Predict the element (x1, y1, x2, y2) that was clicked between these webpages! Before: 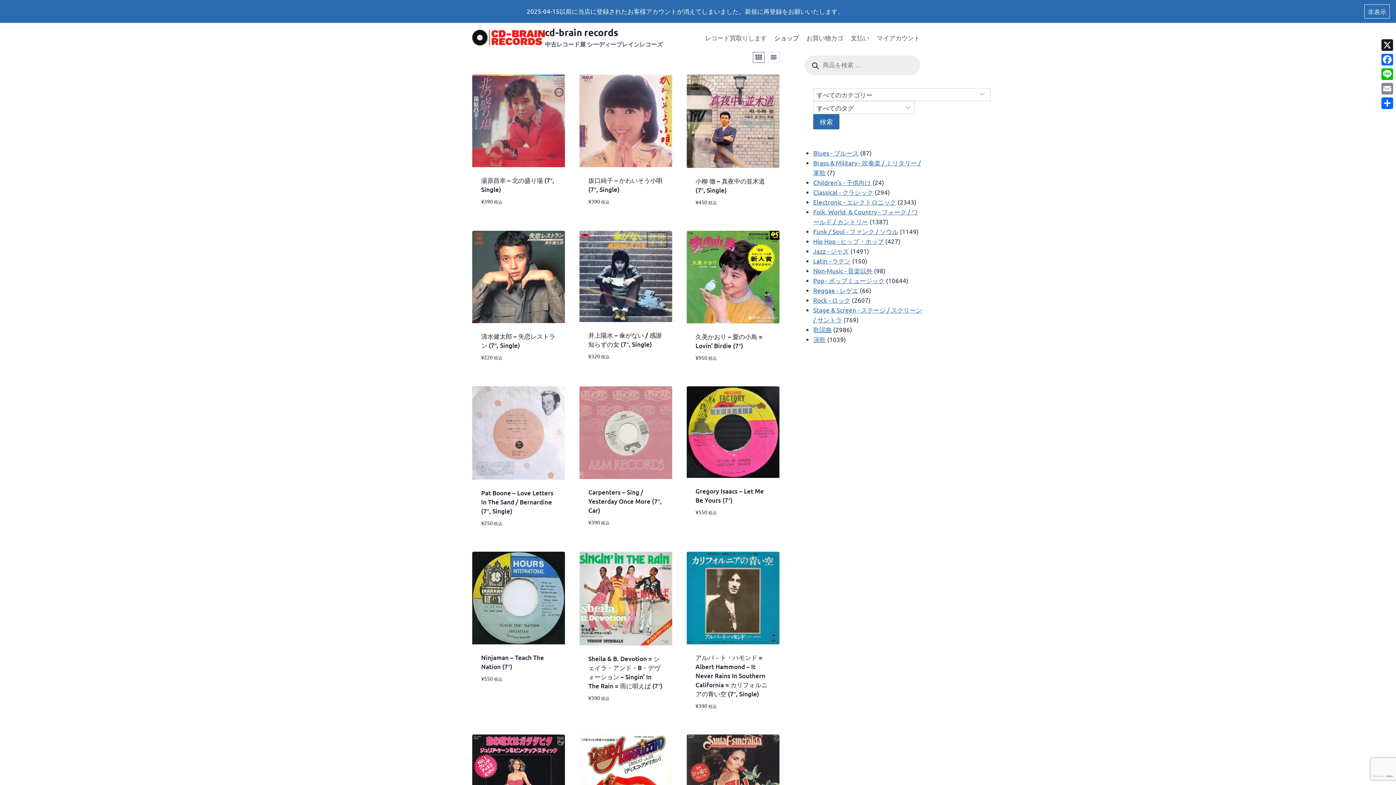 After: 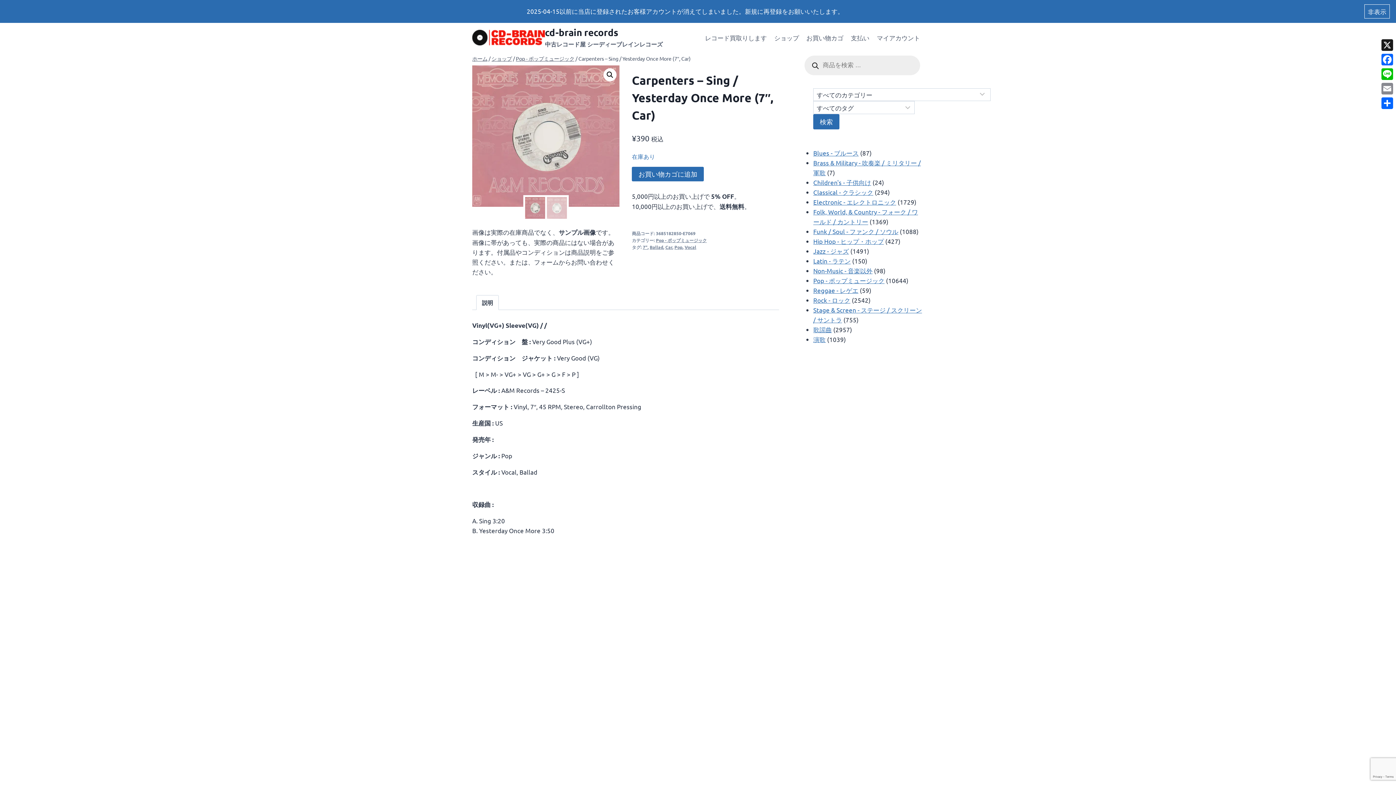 Action: bbox: (579, 386, 672, 479)